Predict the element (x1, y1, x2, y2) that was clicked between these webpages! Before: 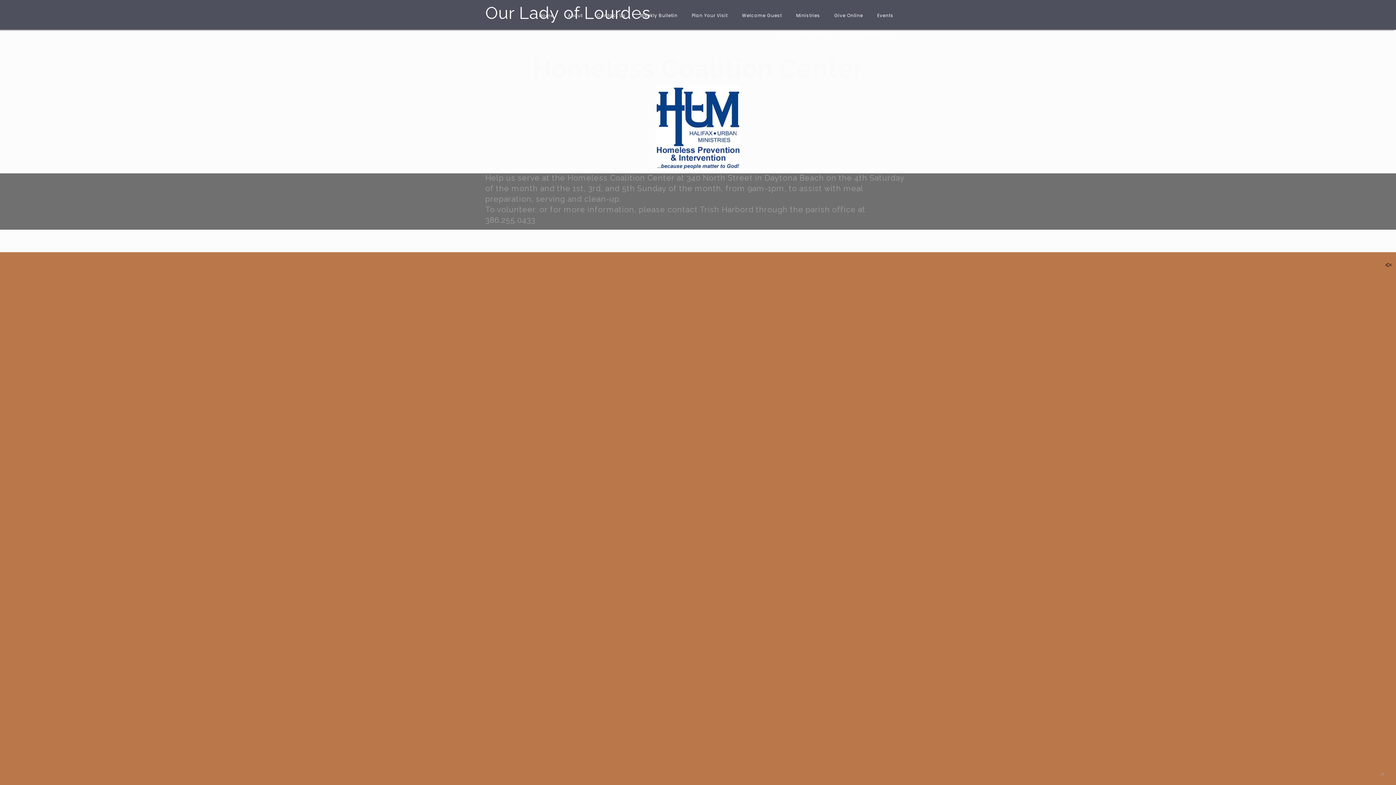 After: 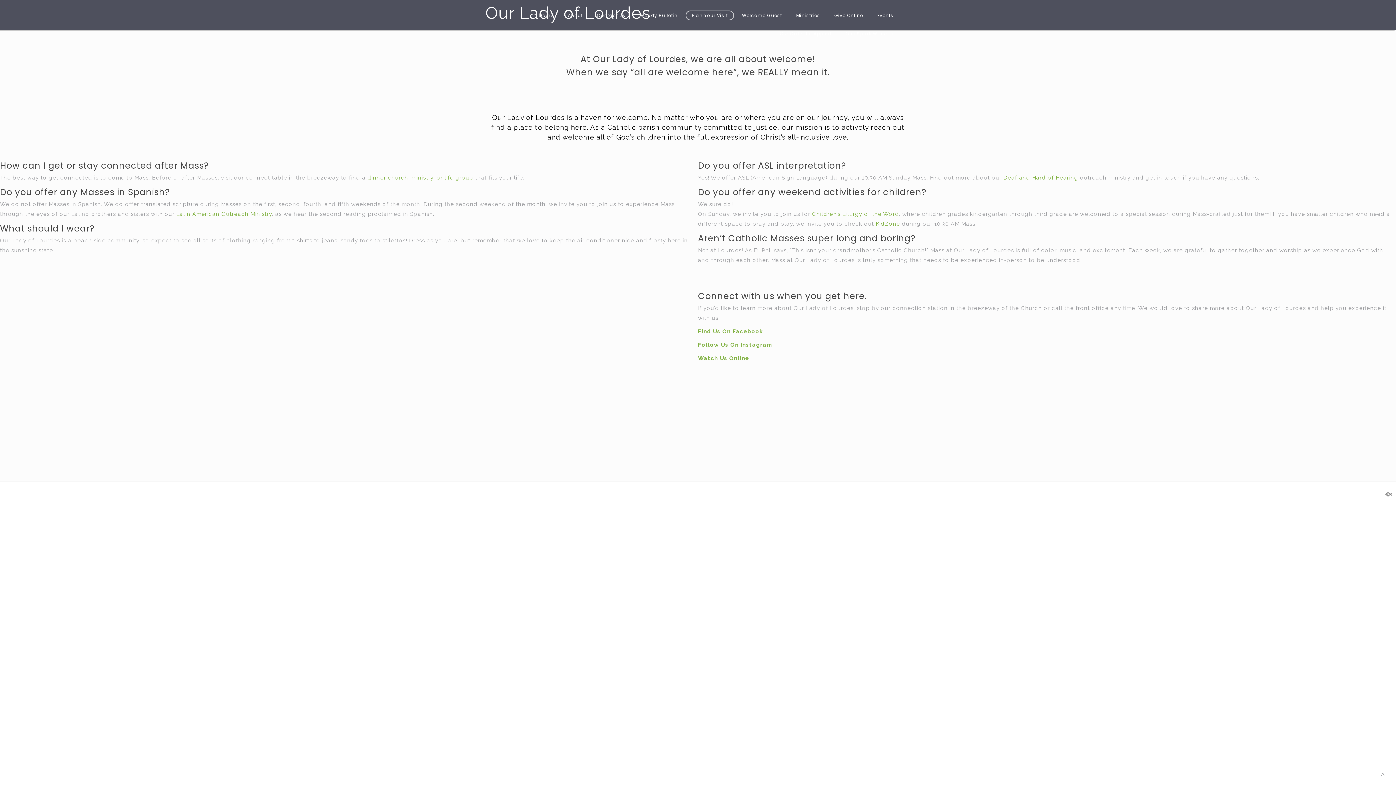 Action: label: Plan Your Visit bbox: (685, 10, 734, 20)